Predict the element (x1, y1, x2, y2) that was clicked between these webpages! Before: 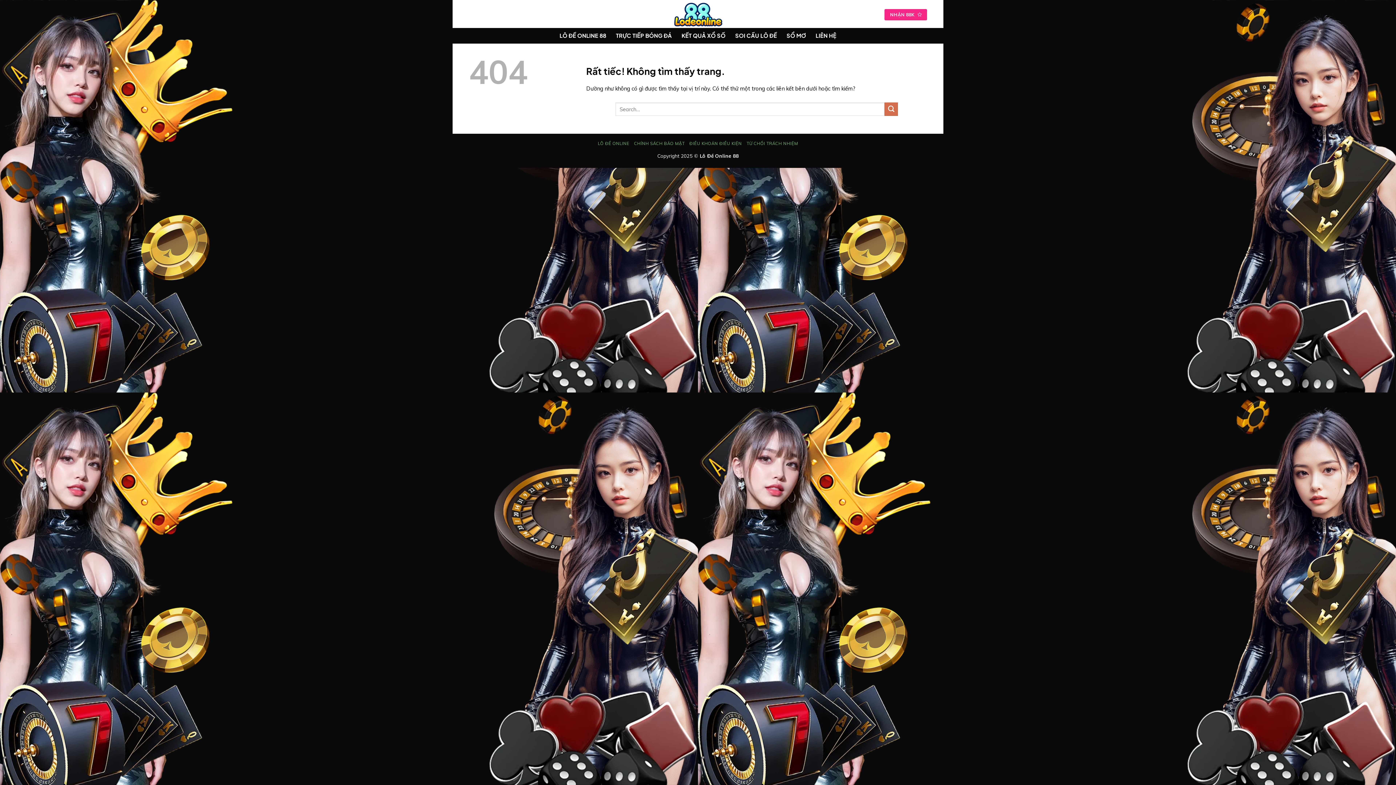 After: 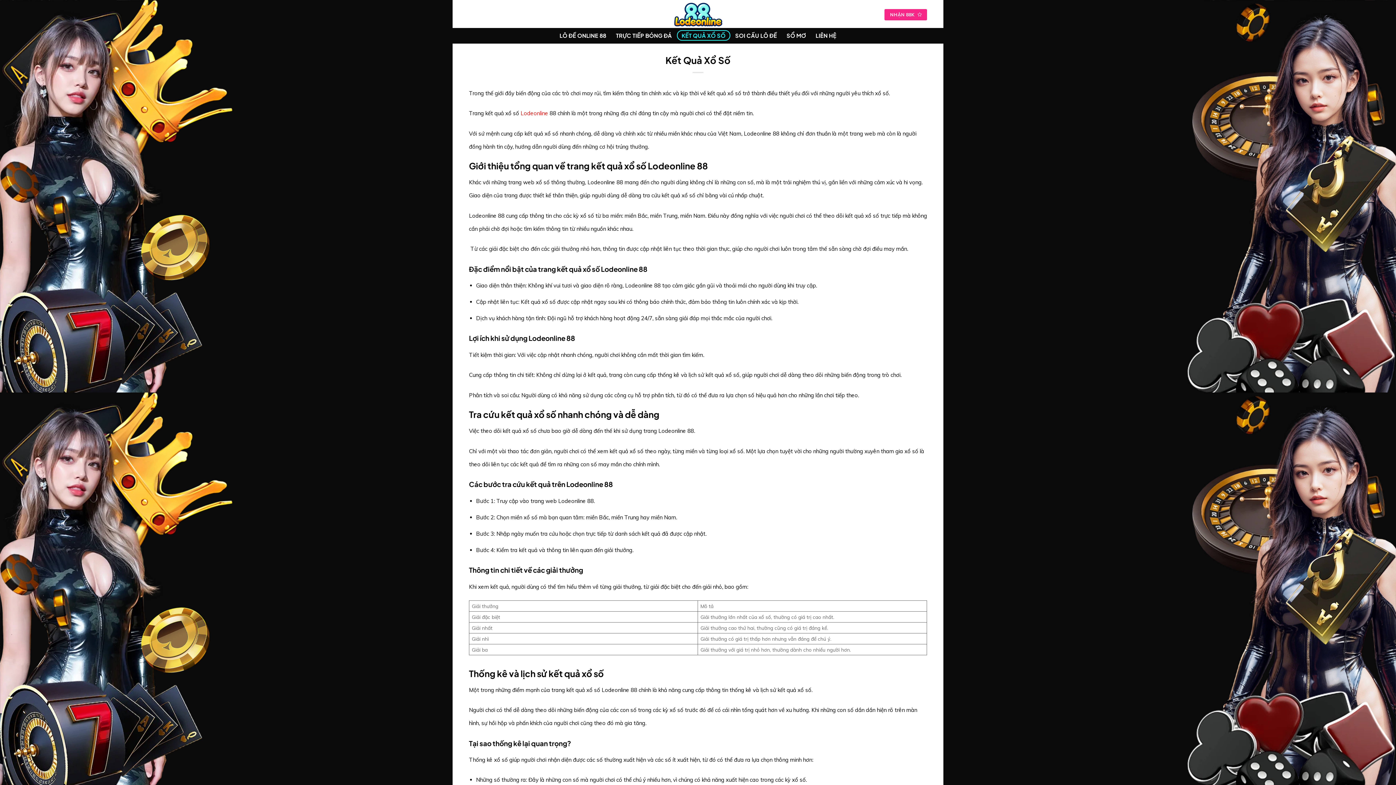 Action: label: KẾT QUẢ XỔ SỐ bbox: (676, 30, 730, 40)